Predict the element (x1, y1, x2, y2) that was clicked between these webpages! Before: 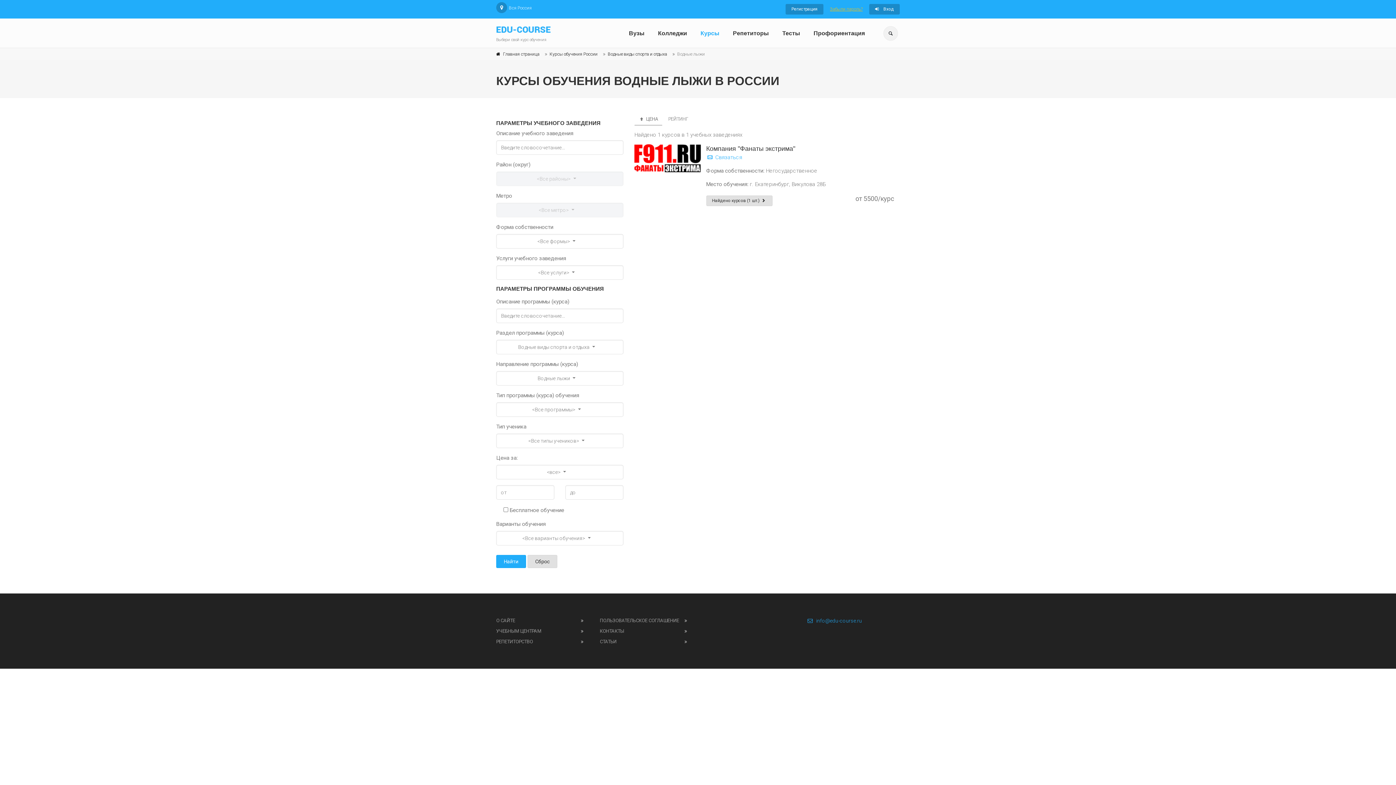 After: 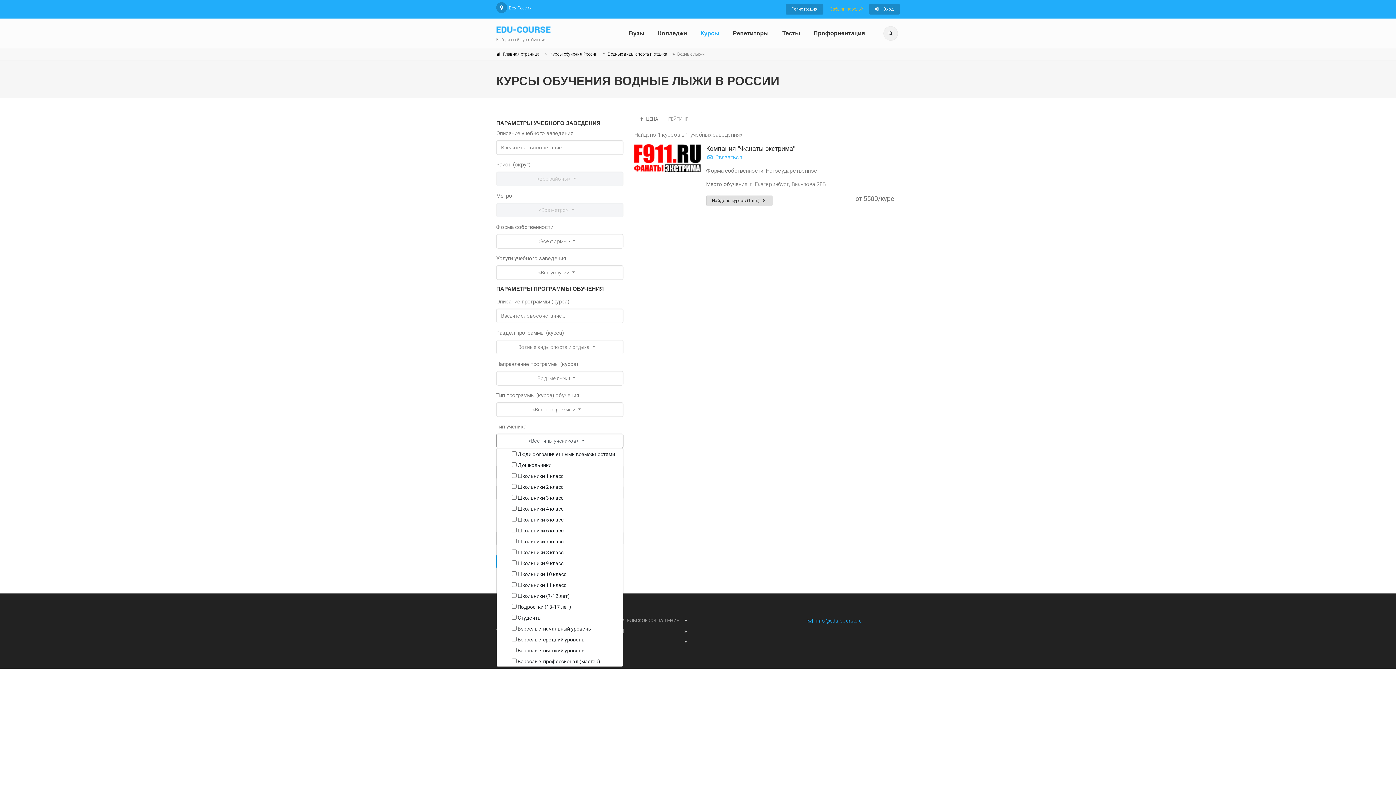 Action: label: <Все типы учеников>  bbox: (496, 433, 623, 448)